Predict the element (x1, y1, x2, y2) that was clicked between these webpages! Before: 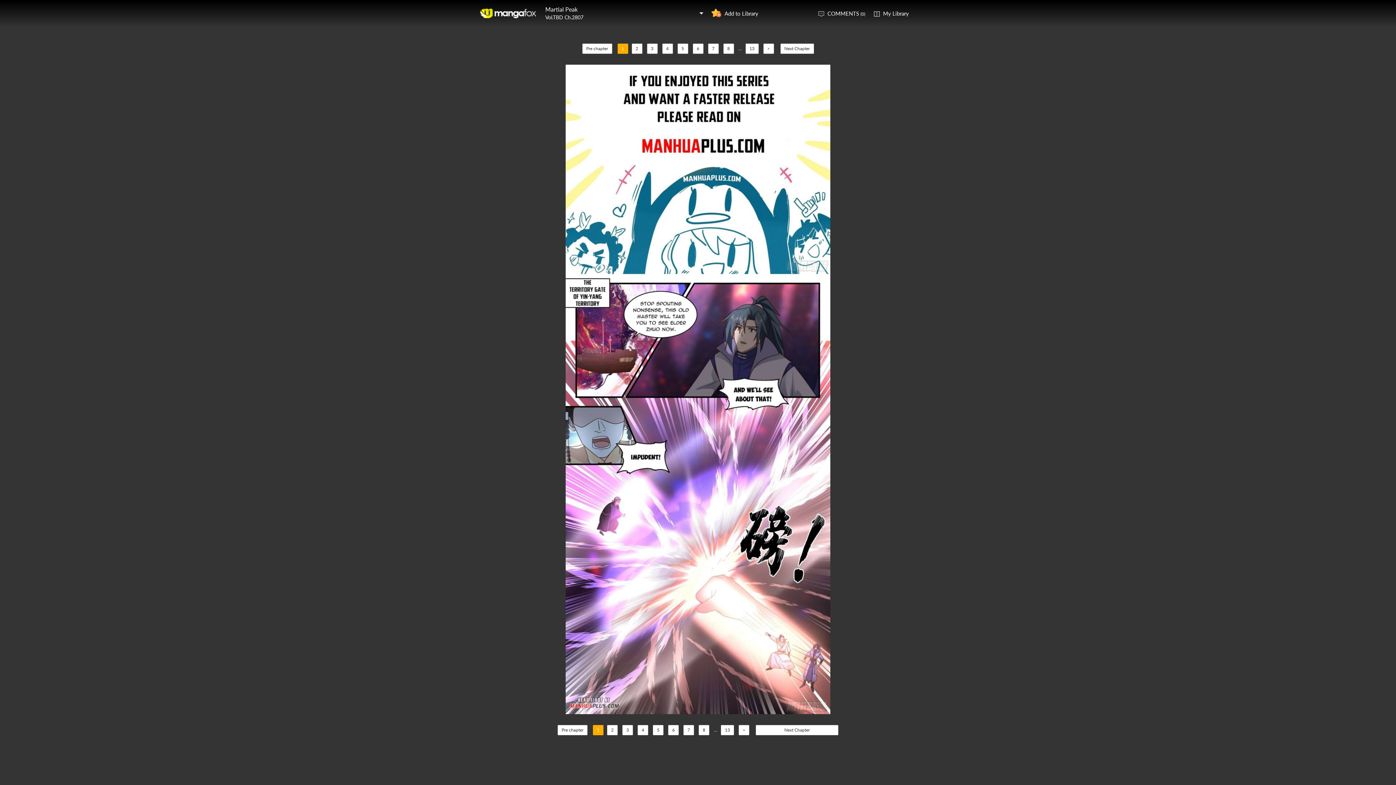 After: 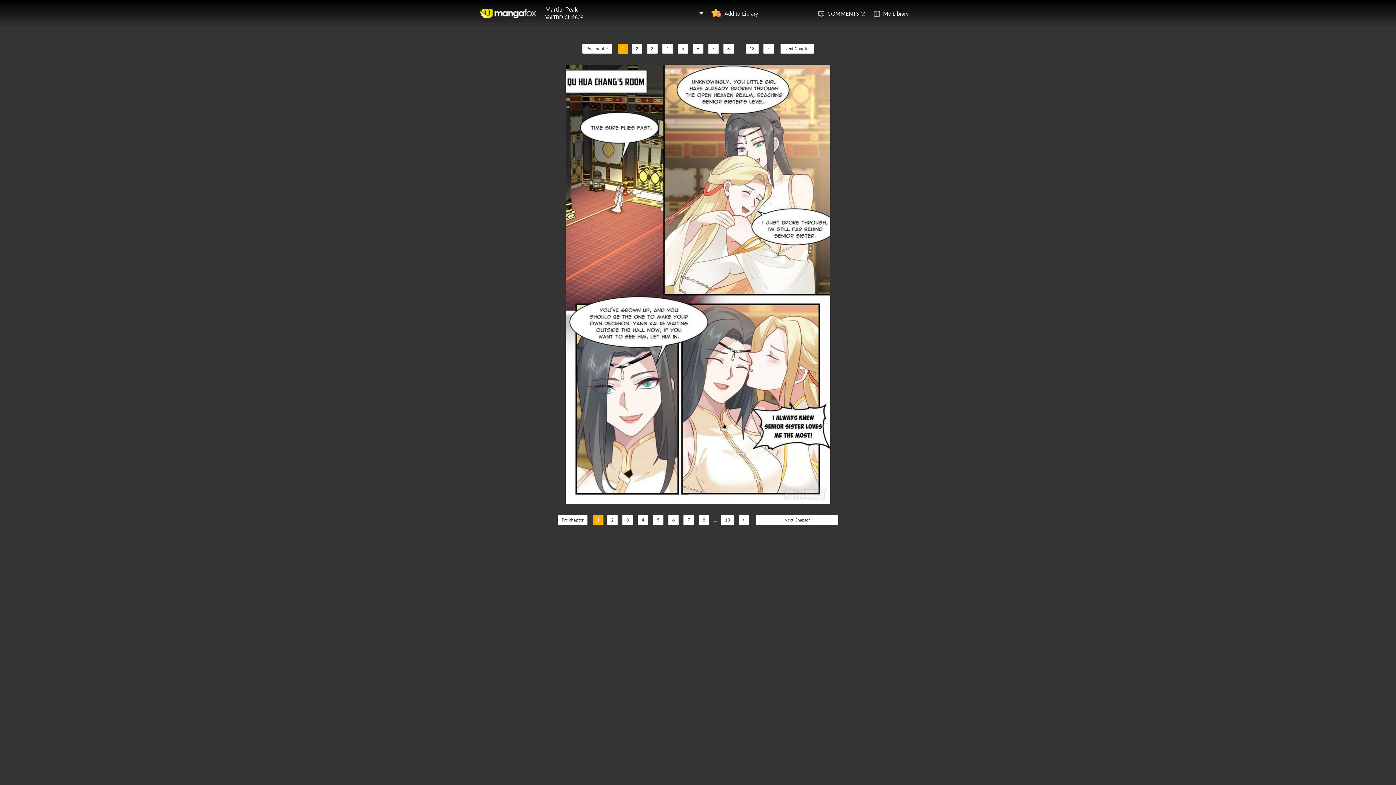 Action: label: Next Chapter bbox: (780, 43, 814, 53)